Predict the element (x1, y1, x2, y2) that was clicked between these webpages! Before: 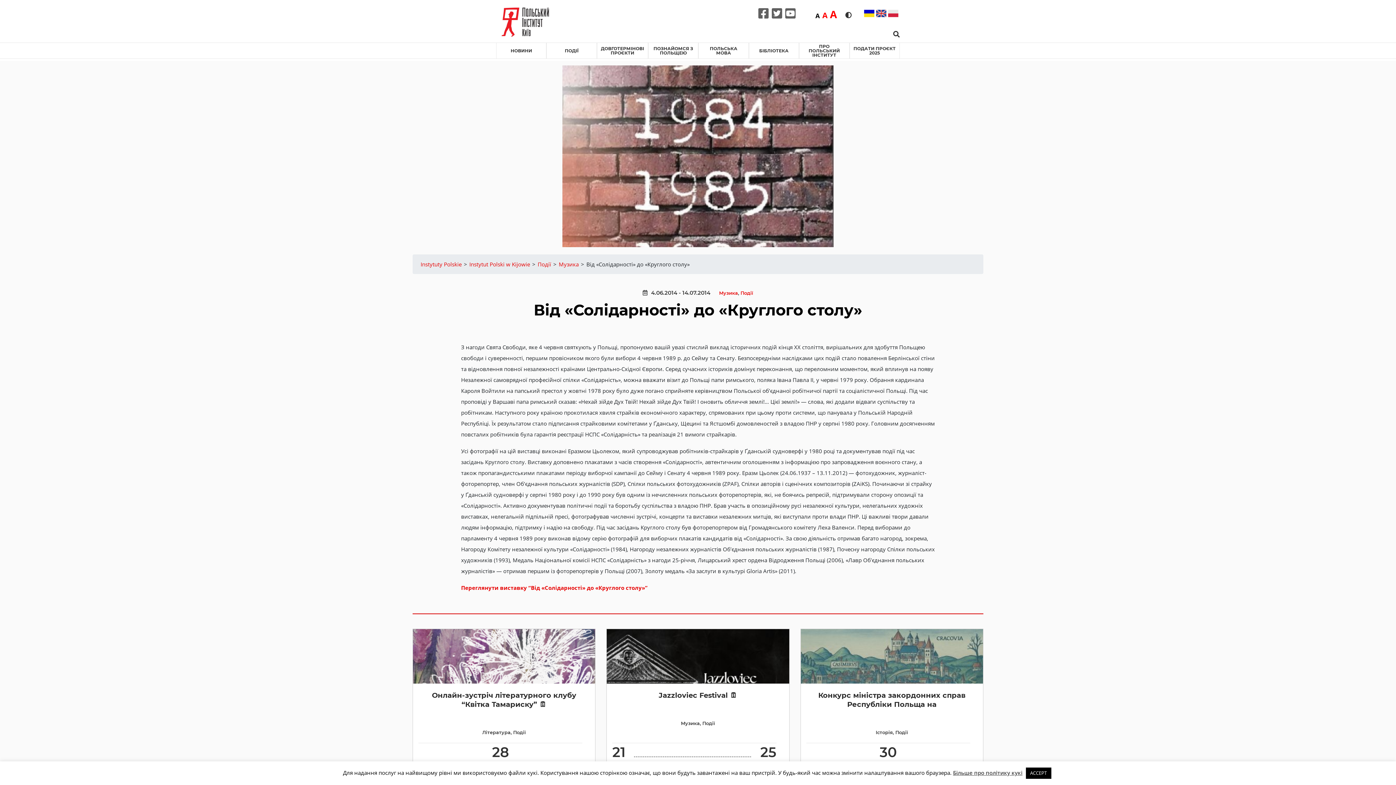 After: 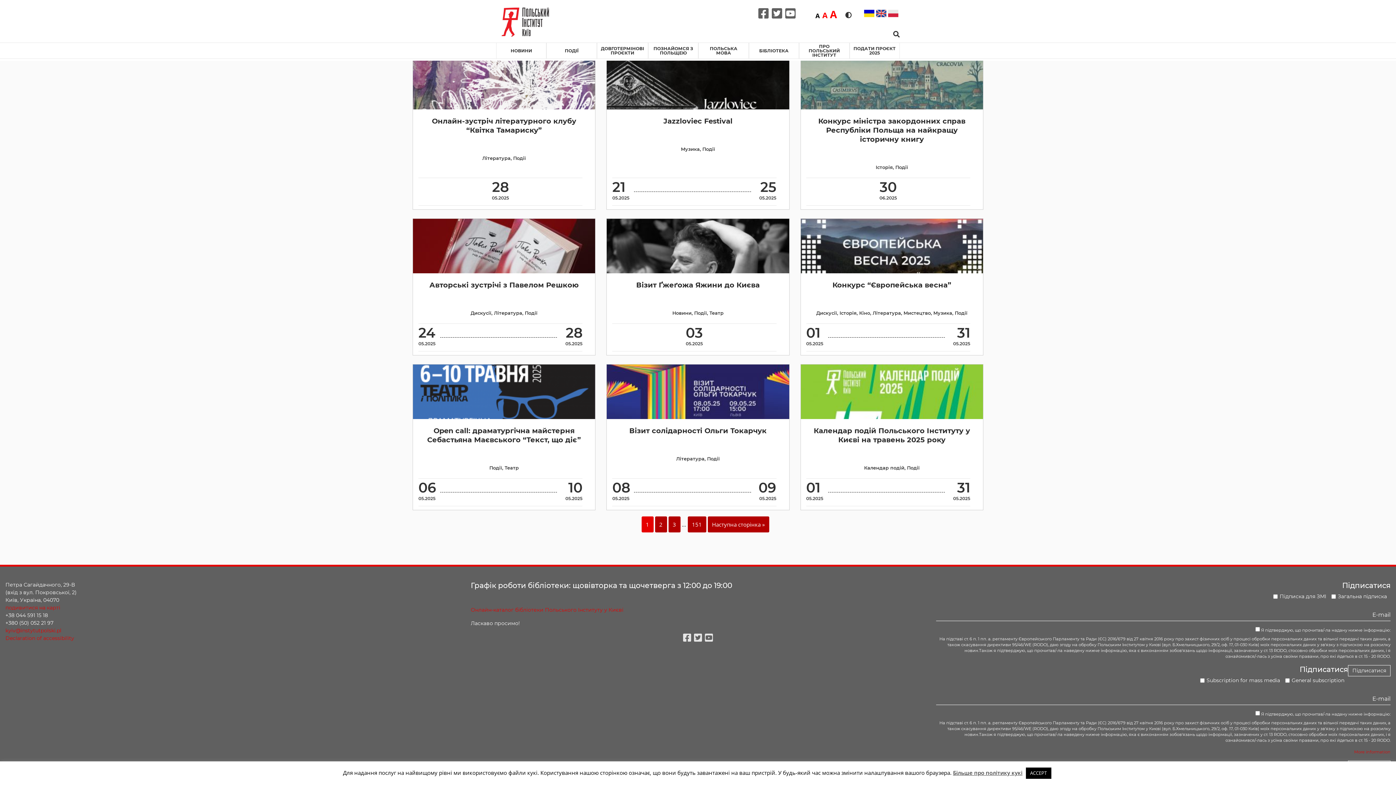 Action: bbox: (740, 290, 753, 296) label: Події